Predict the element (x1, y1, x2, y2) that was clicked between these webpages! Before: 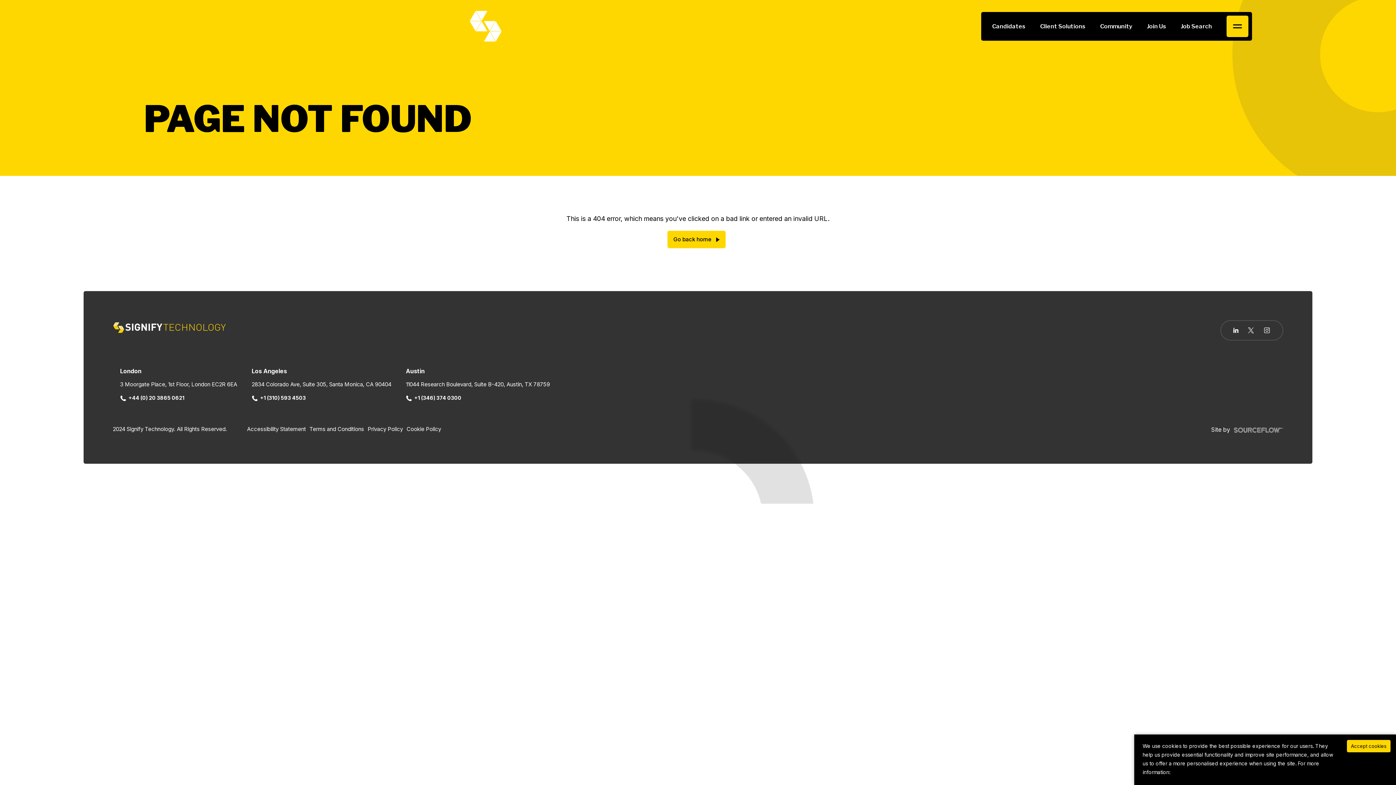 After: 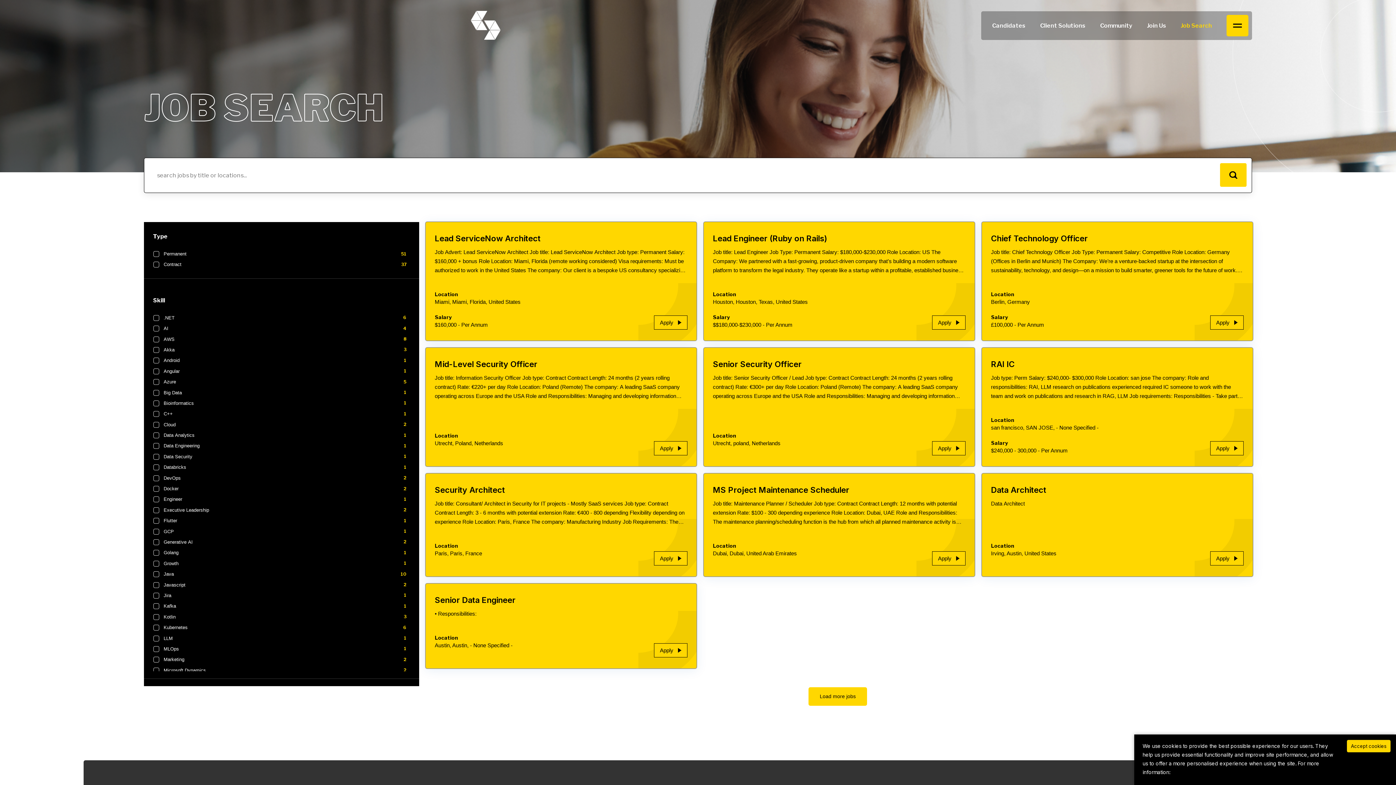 Action: bbox: (1181, 22, 1212, 29) label: Job Search